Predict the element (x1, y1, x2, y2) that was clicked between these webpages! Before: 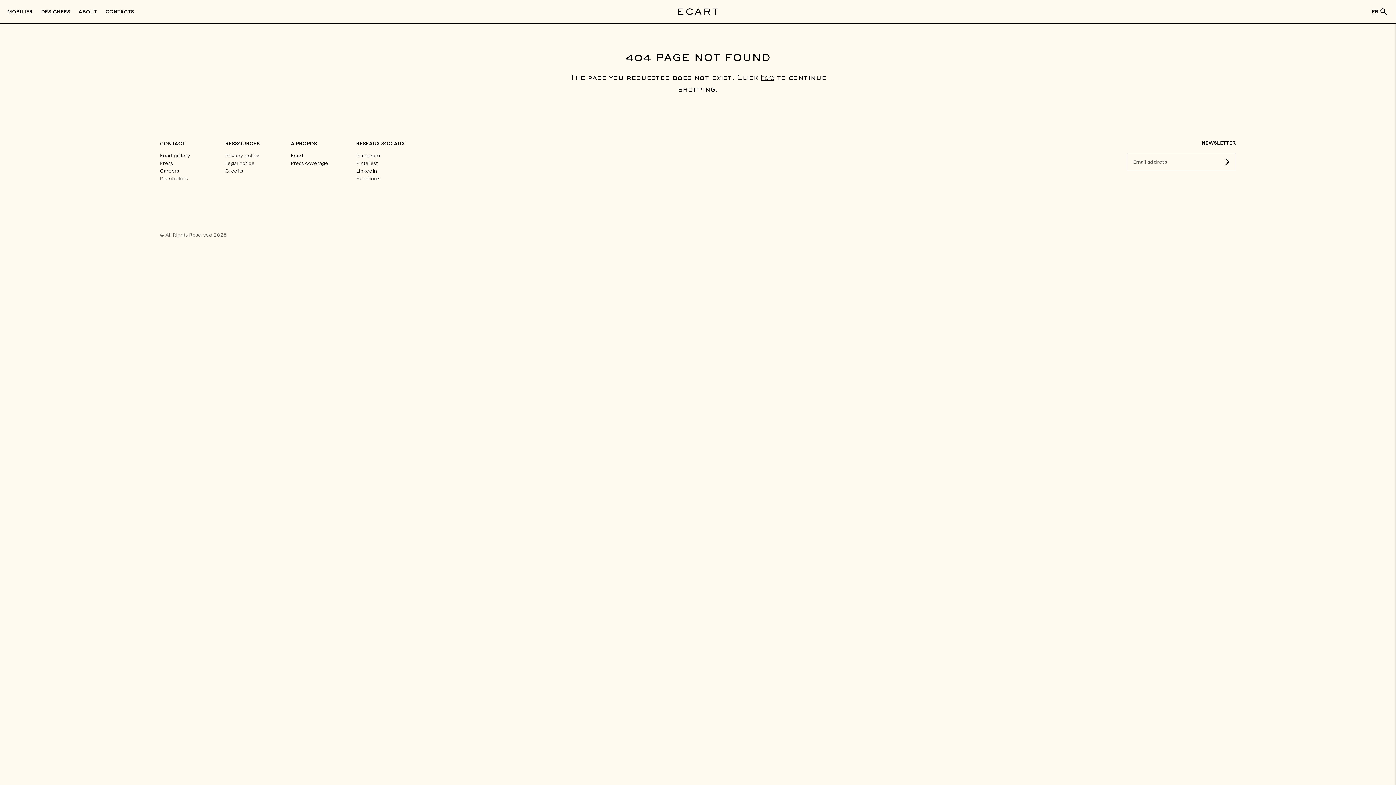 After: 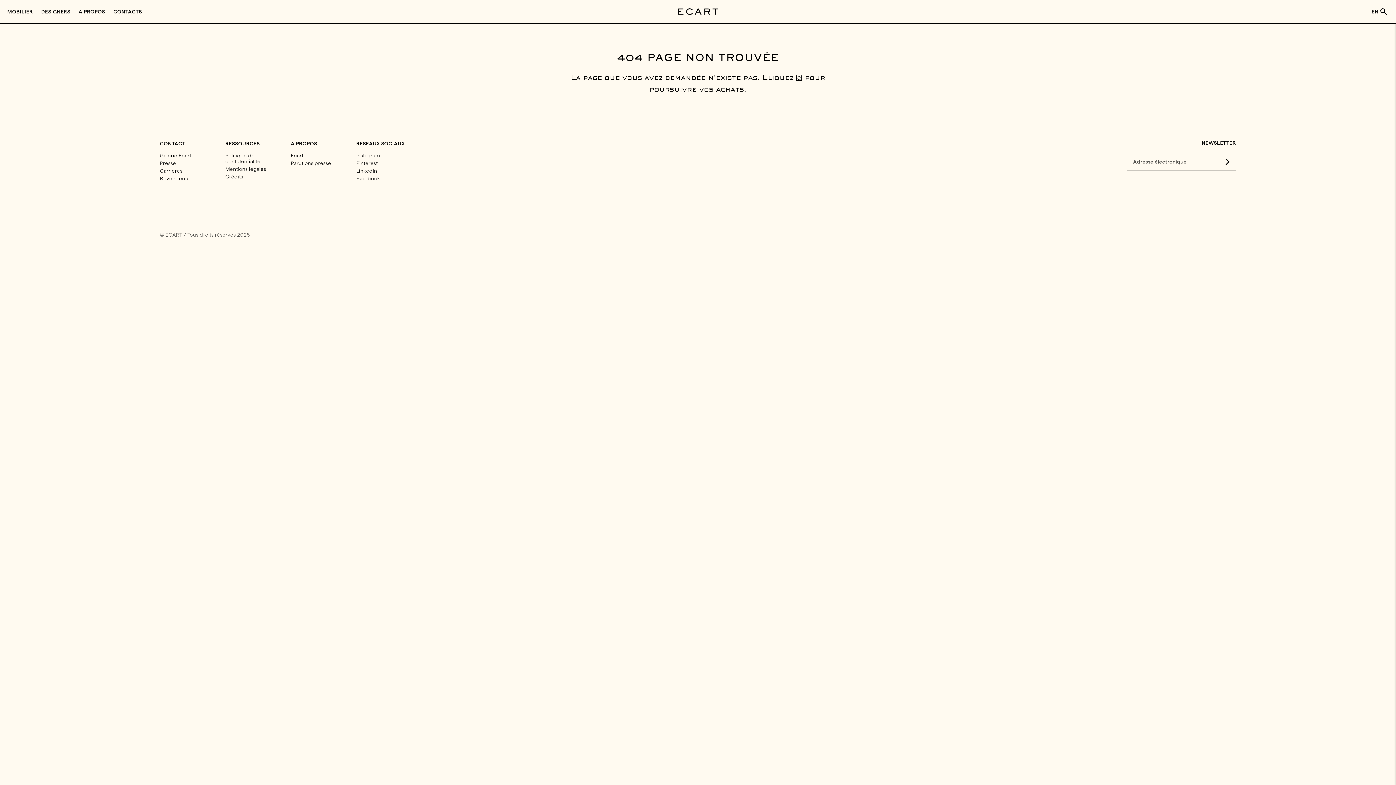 Action: bbox: (1372, 3, 1378, 19) label: FR